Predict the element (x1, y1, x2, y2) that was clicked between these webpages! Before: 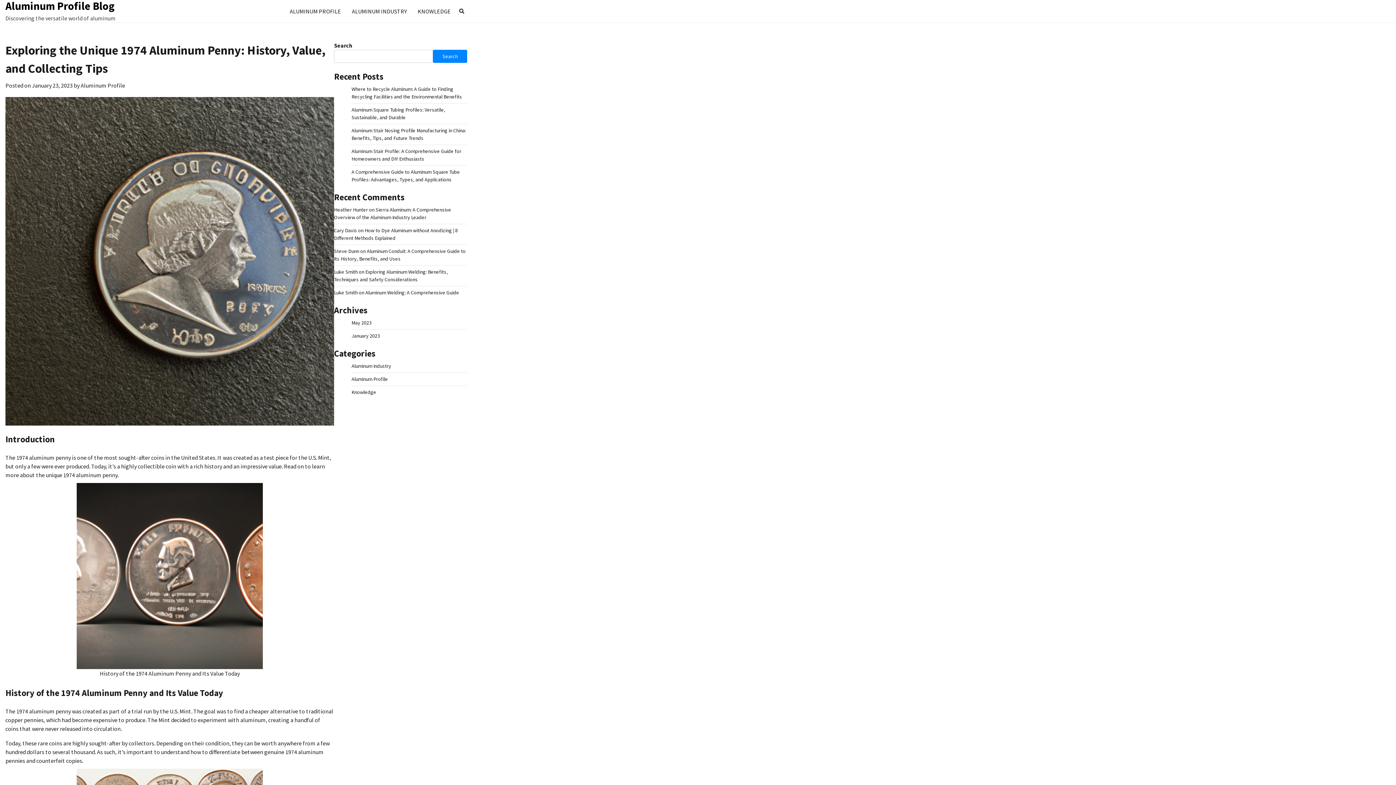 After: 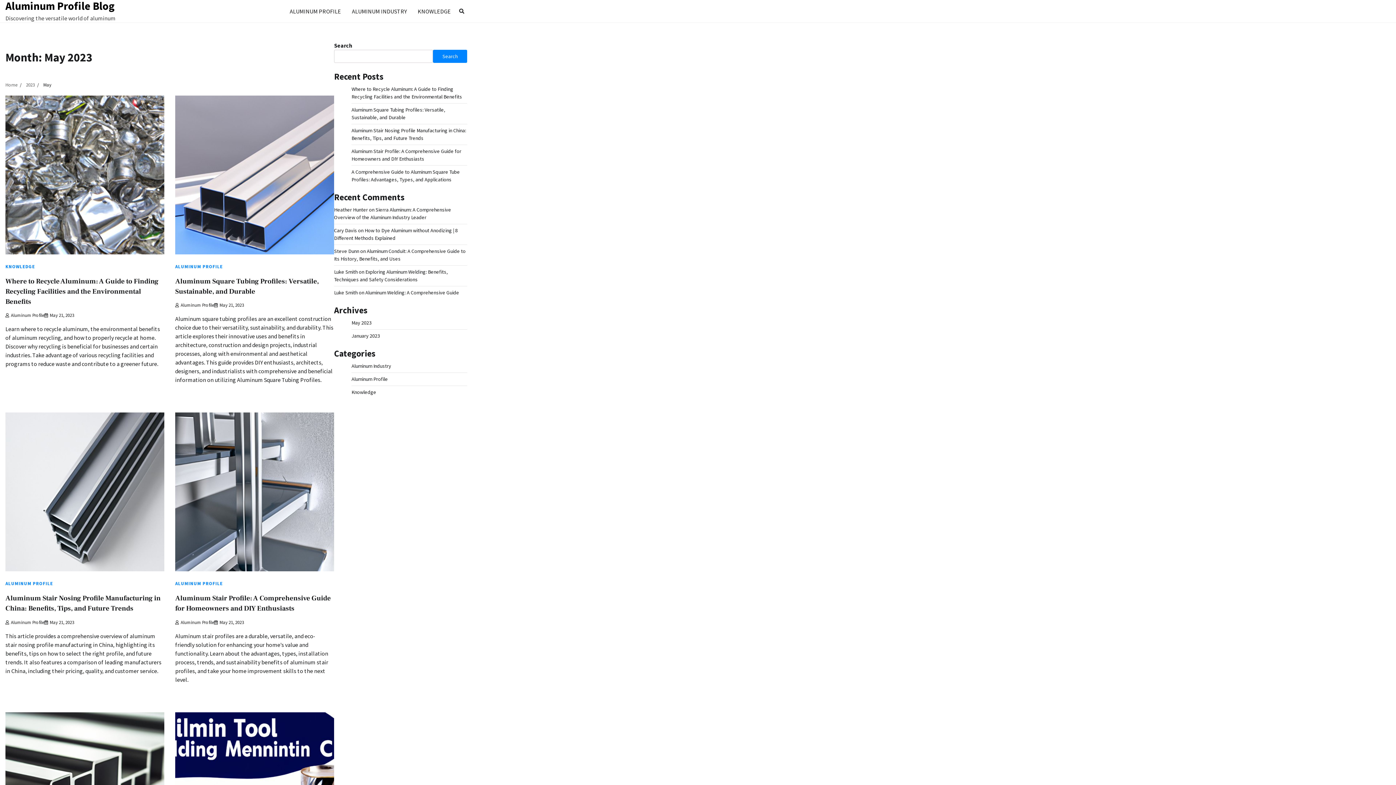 Action: label: May 2023 bbox: (351, 319, 371, 326)